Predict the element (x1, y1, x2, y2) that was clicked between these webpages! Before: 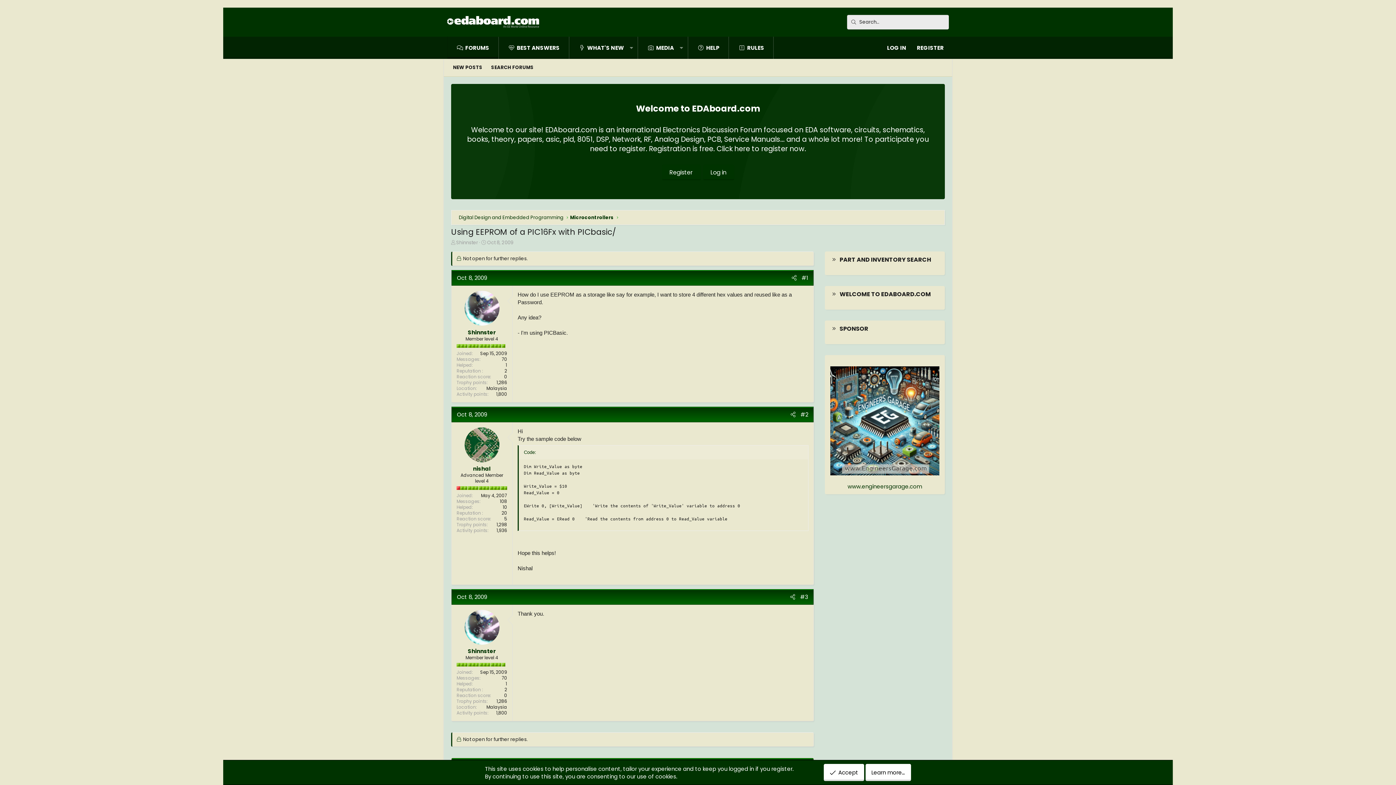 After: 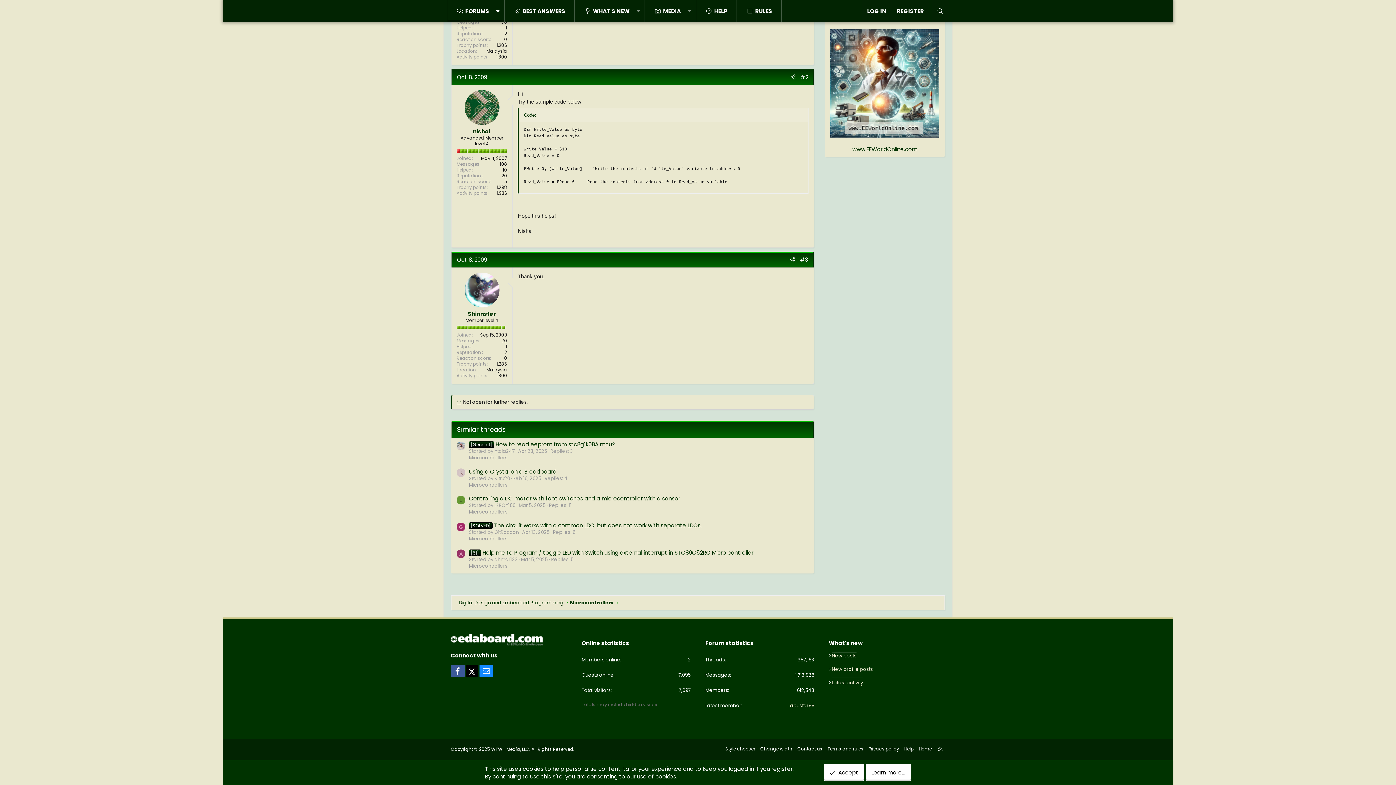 Action: label: Oct 8, 2009 bbox: (454, 592, 489, 602)